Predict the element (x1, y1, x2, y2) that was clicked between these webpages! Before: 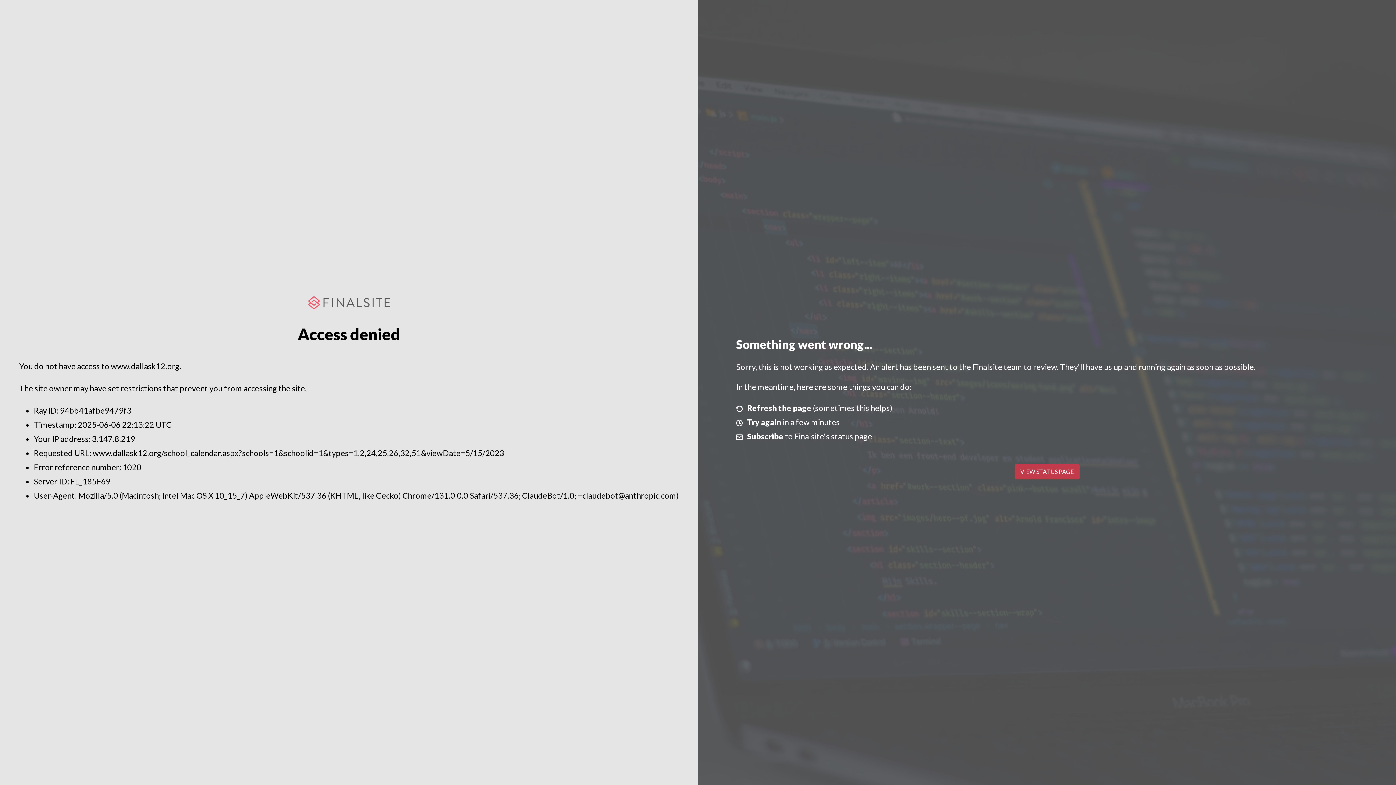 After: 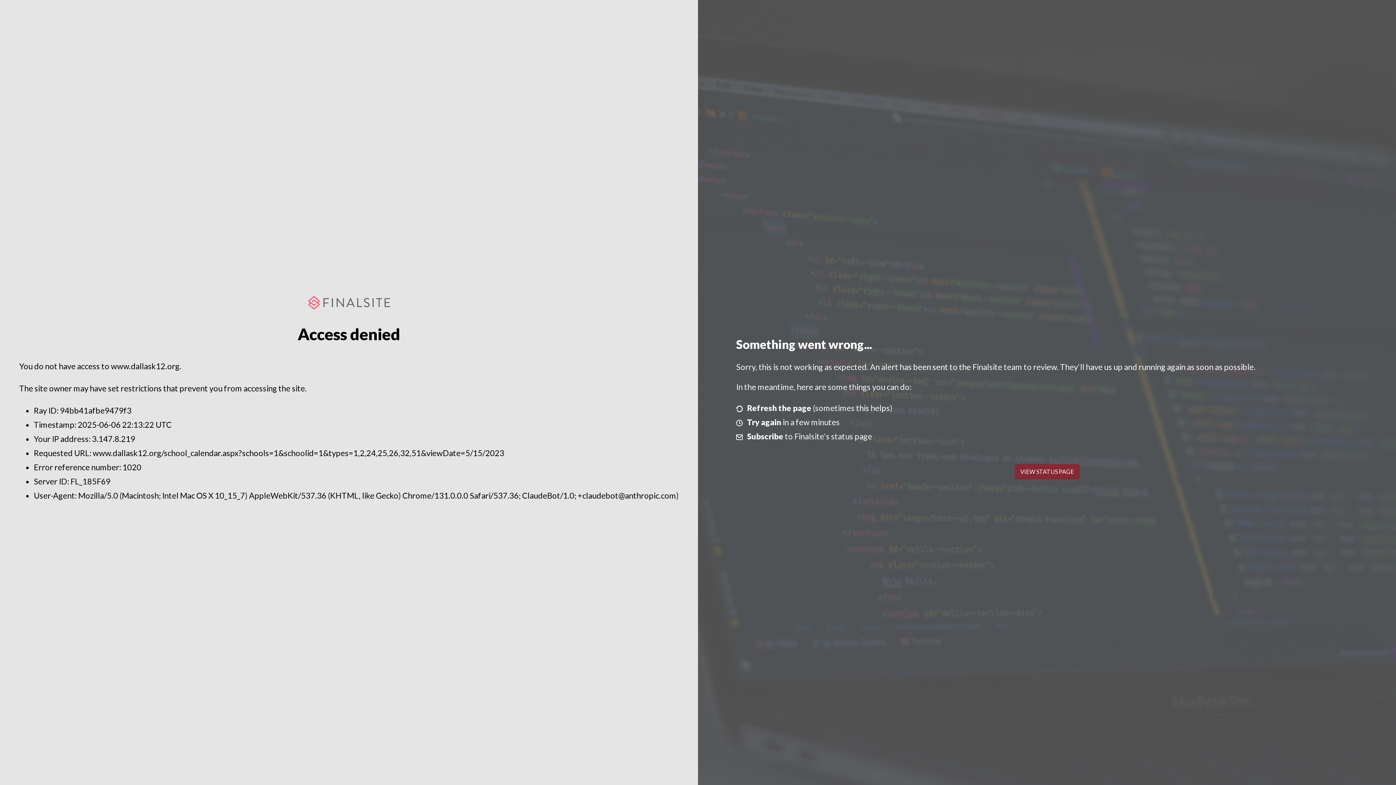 Action: bbox: (1014, 464, 1079, 479) label: VIEW STATUS PAGE